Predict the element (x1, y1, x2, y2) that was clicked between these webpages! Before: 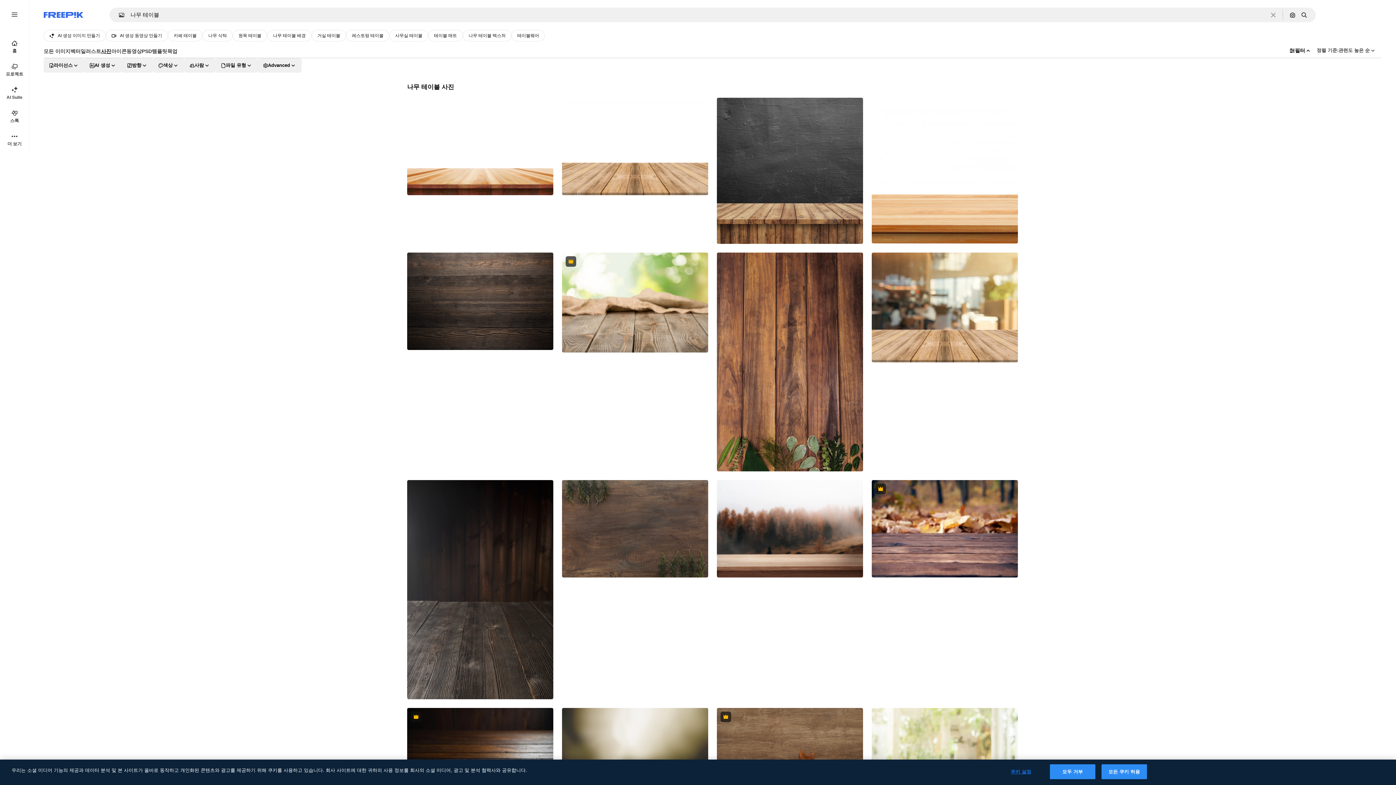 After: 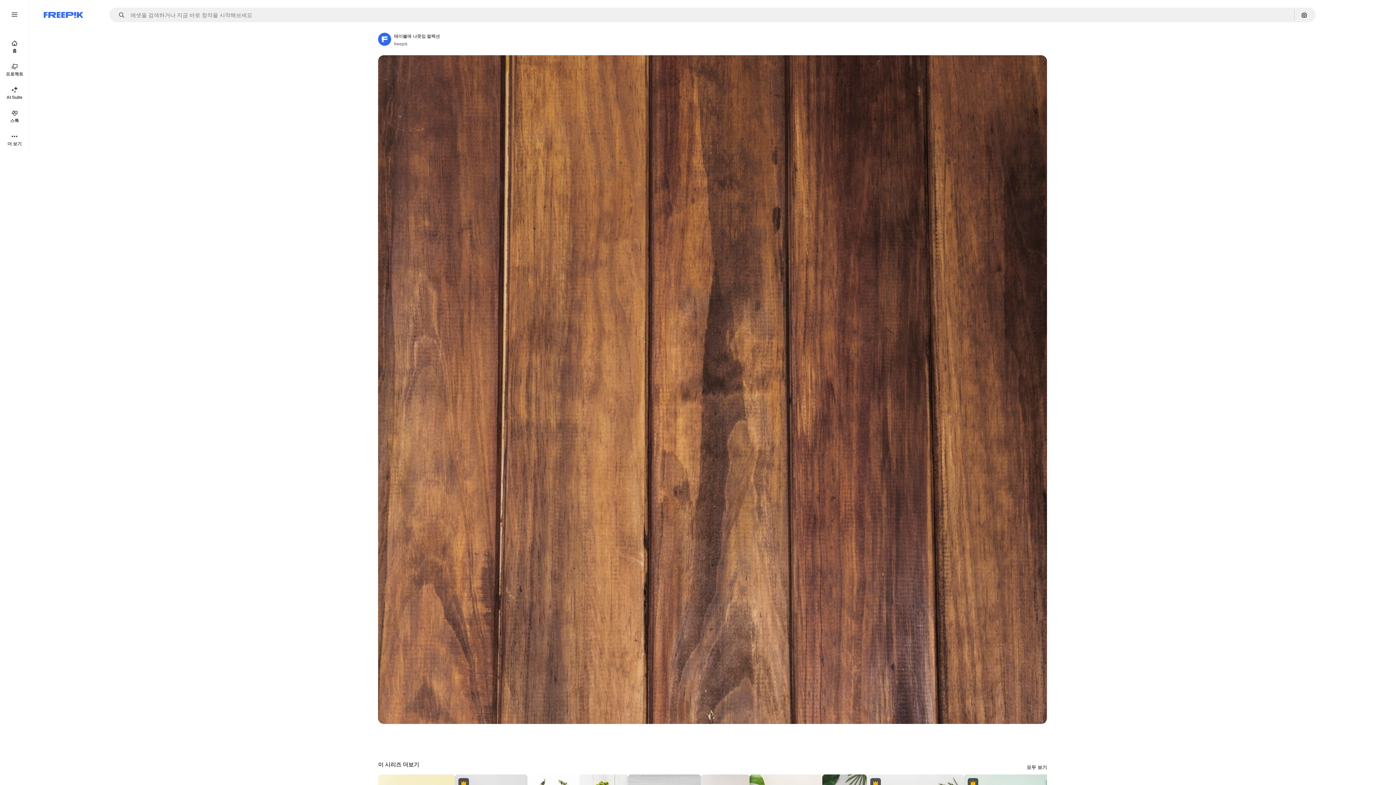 Action: bbox: (717, 252, 863, 471)